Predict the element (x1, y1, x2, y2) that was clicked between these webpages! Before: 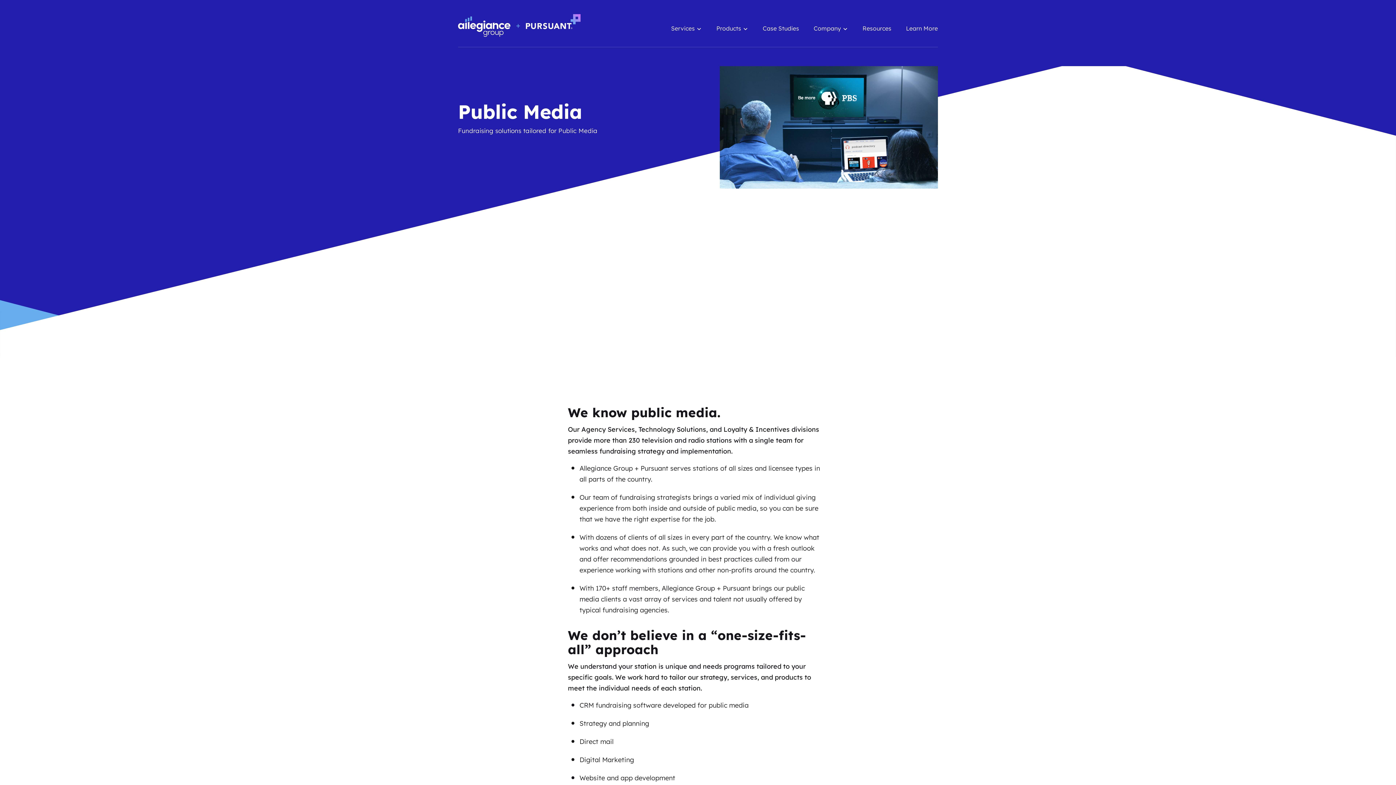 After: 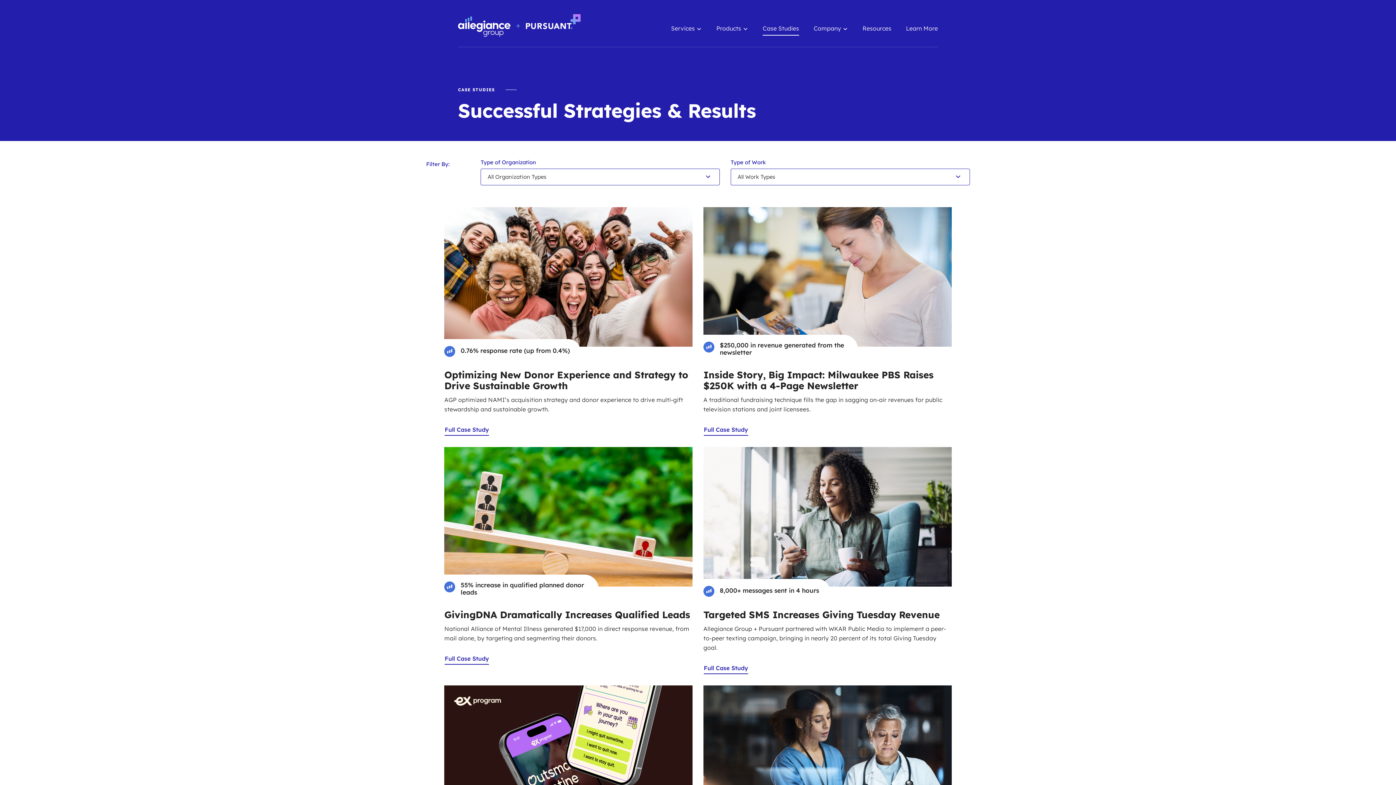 Action: bbox: (762, 19, 799, 37) label: Case Studies